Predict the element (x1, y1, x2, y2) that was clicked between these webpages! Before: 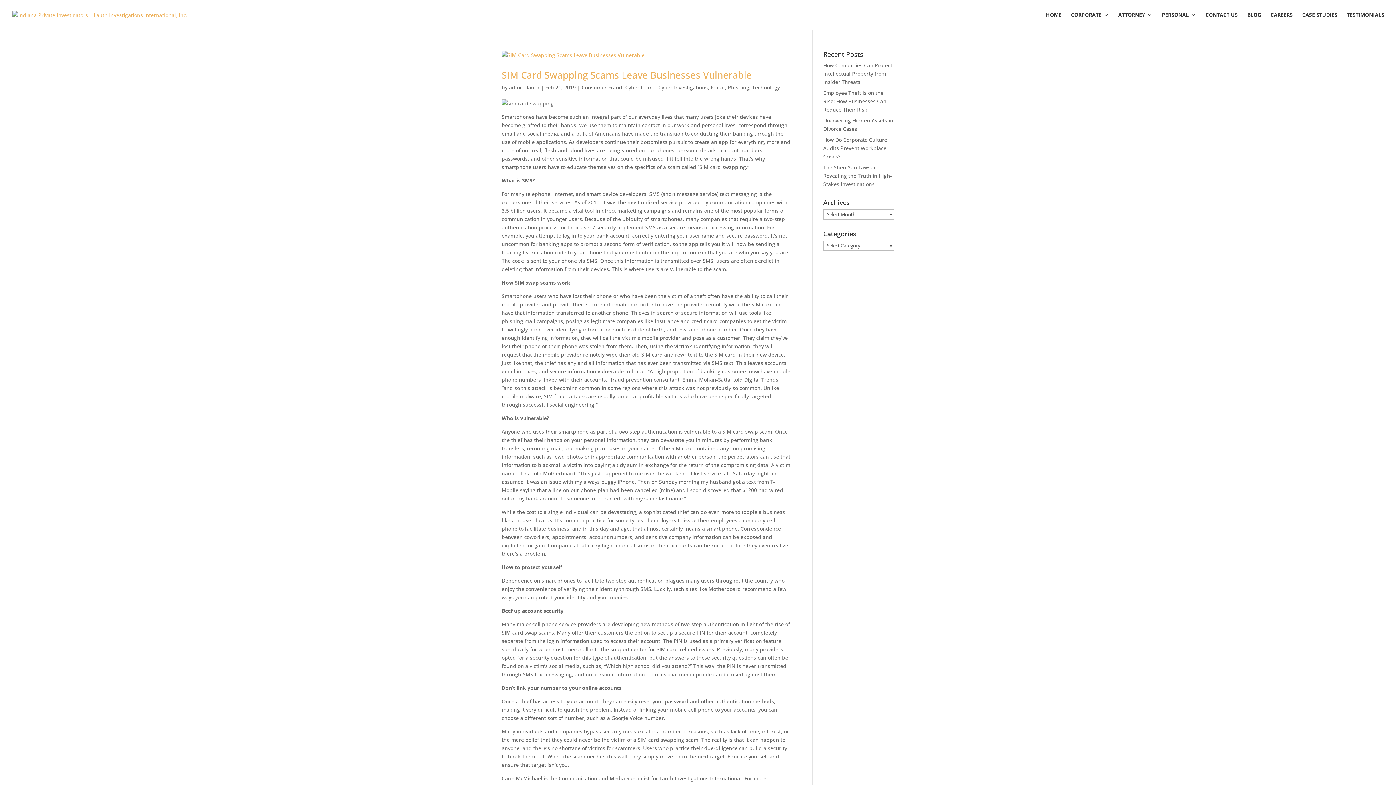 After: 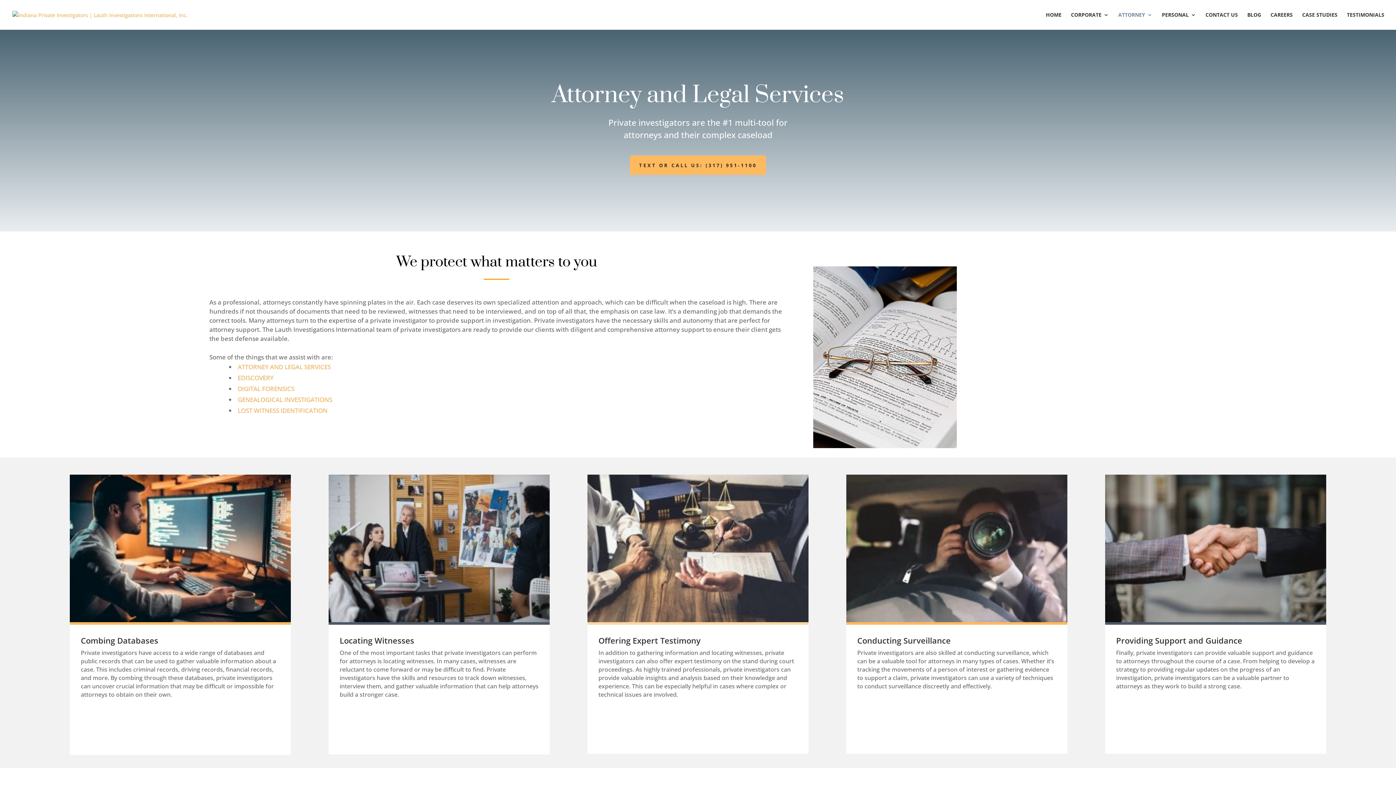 Action: bbox: (1118, 12, 1152, 29) label: ATTORNEY